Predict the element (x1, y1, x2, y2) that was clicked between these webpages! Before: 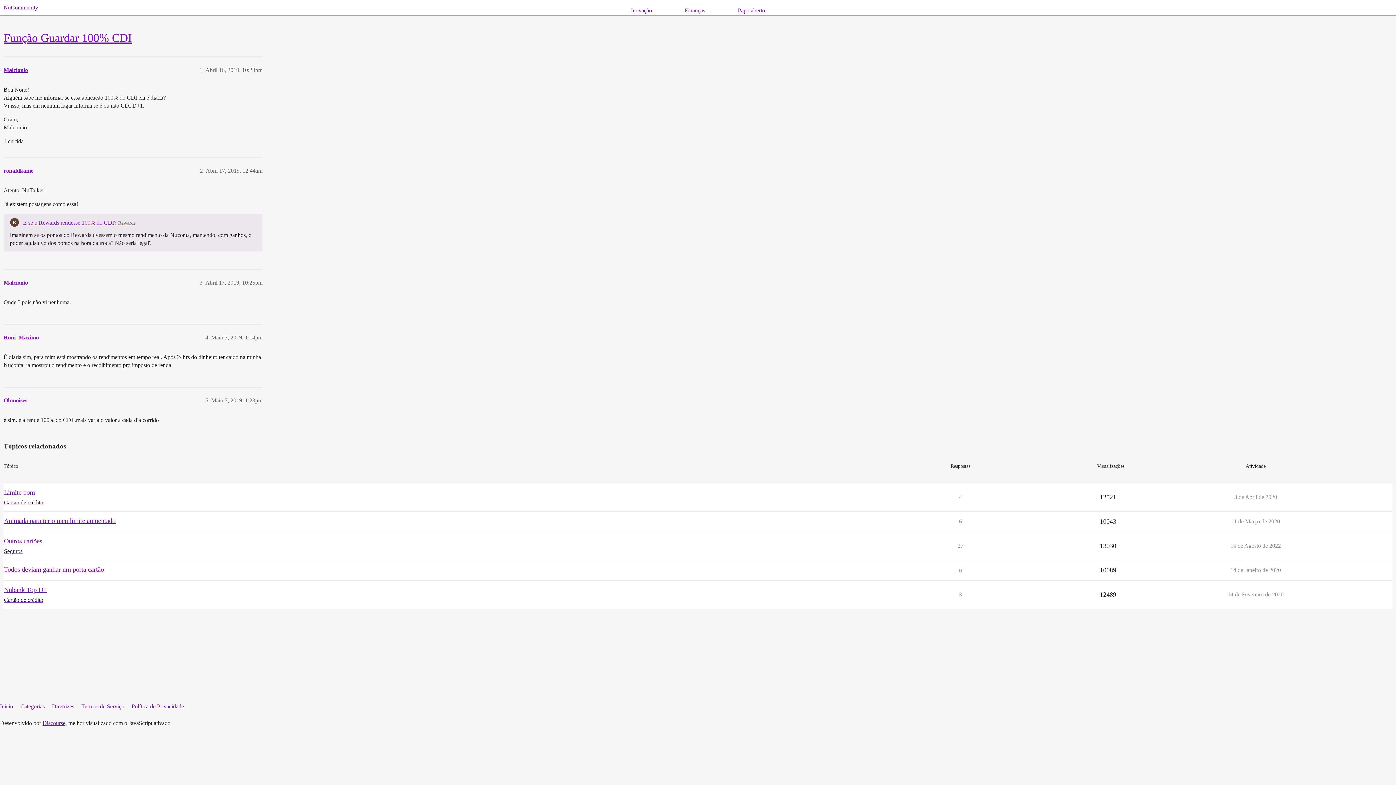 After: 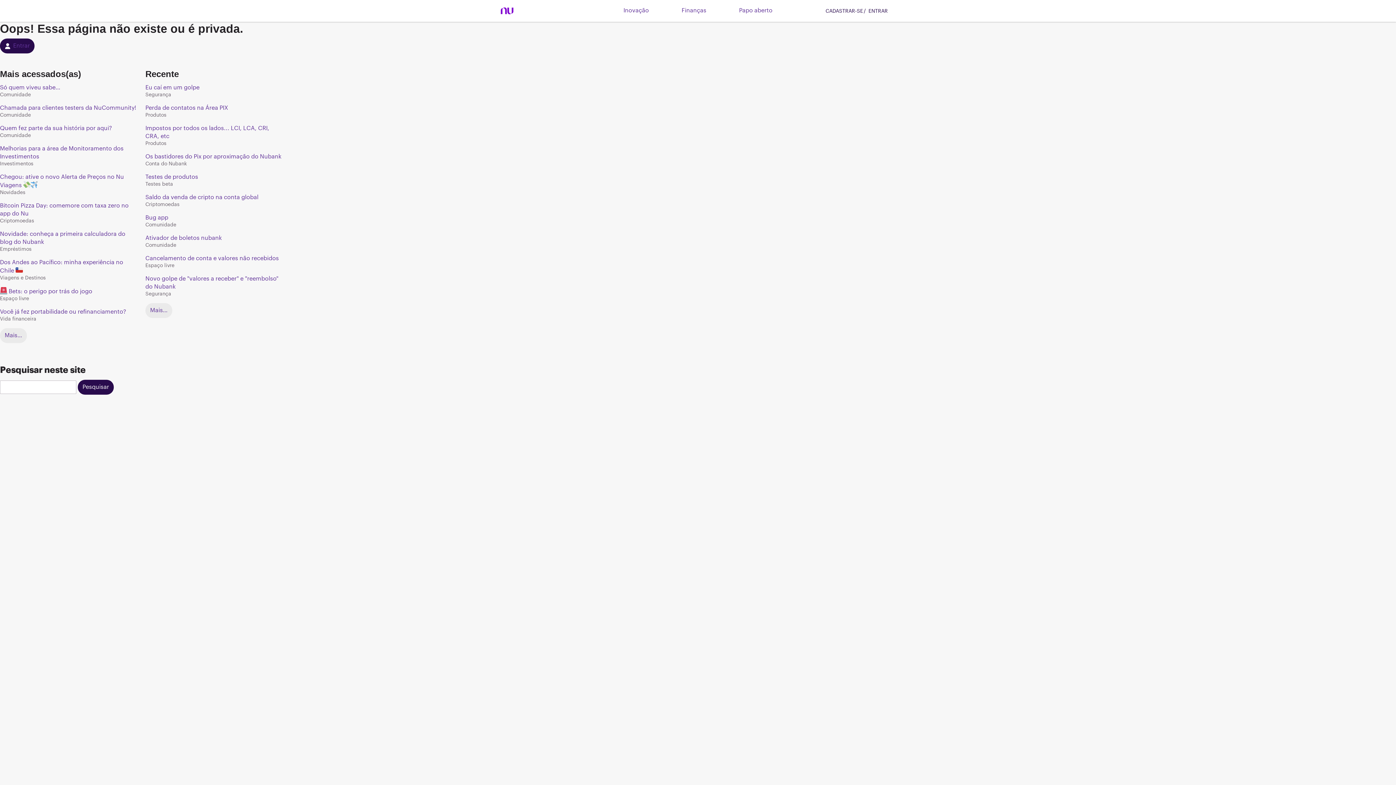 Action: bbox: (118, 219, 135, 226) label: Rewards